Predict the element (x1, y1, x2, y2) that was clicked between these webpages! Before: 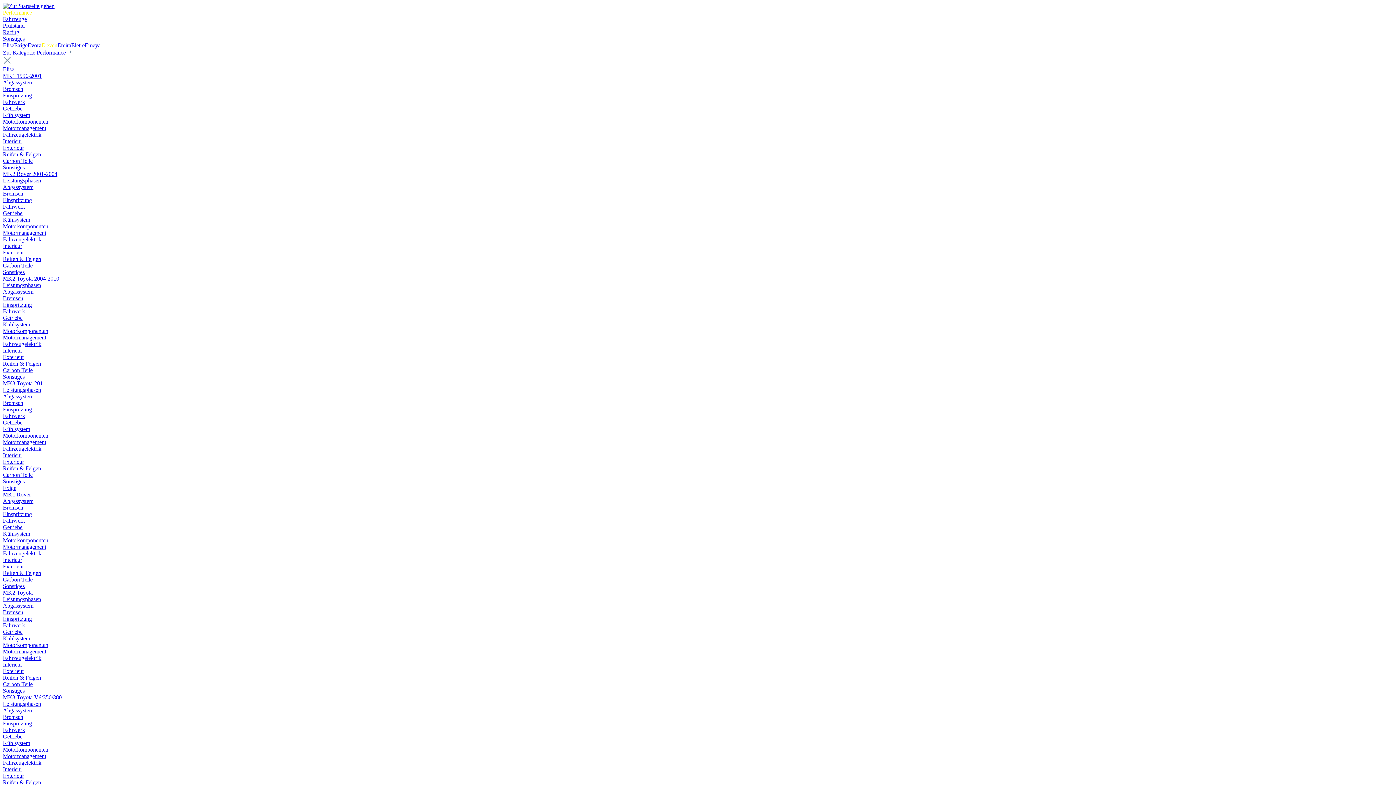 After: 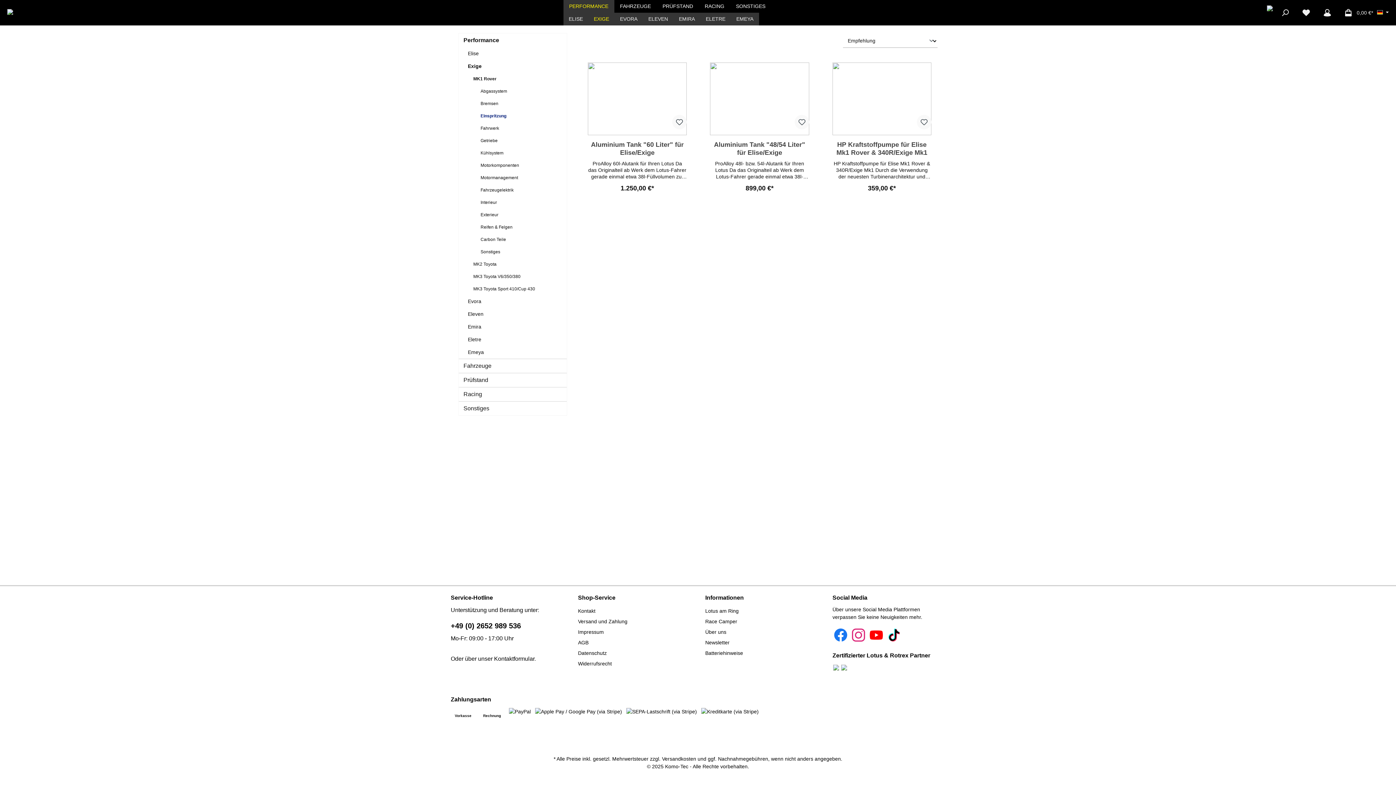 Action: label: Einspritzung bbox: (2, 511, 32, 517)